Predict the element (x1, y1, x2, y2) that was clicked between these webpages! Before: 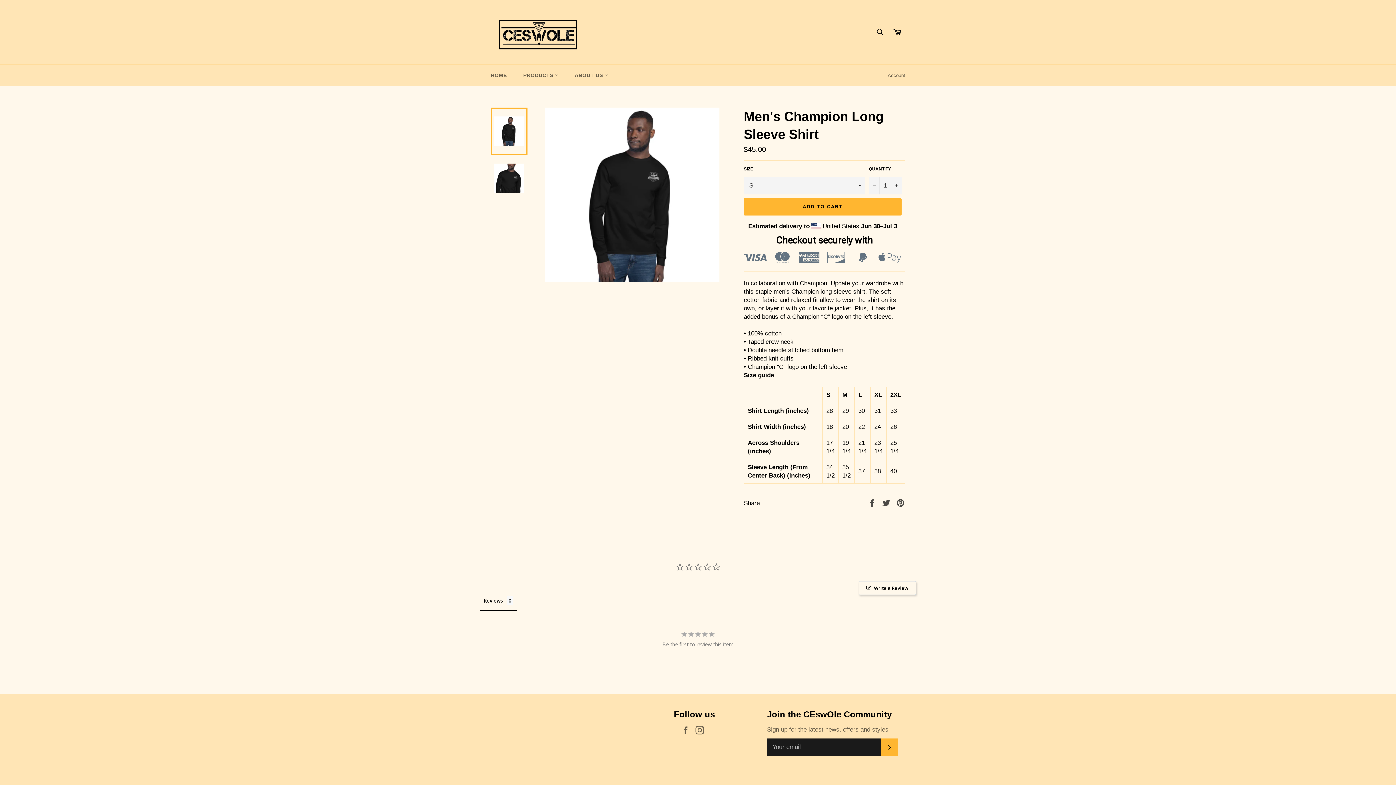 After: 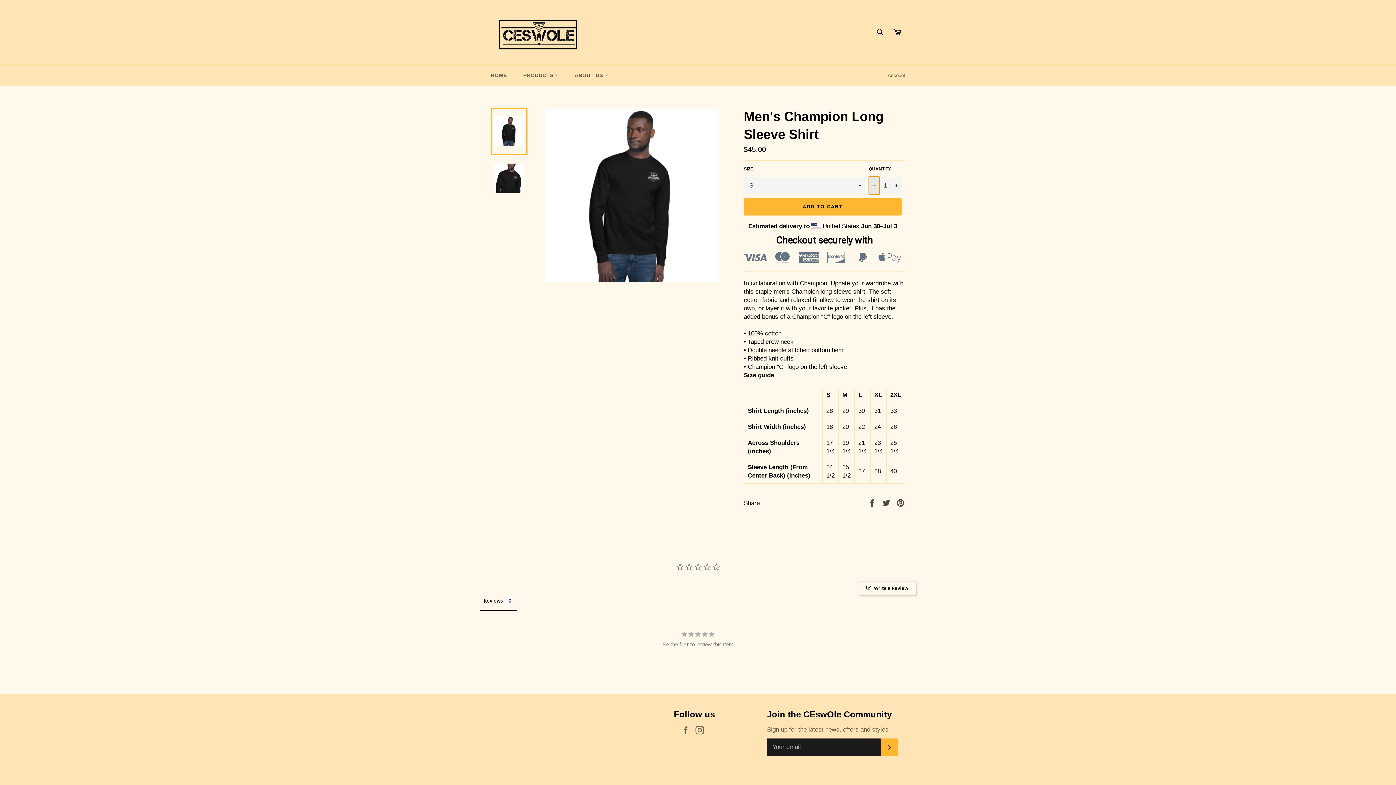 Action: bbox: (869, 176, 880, 194) label: Reduce item quantity by one